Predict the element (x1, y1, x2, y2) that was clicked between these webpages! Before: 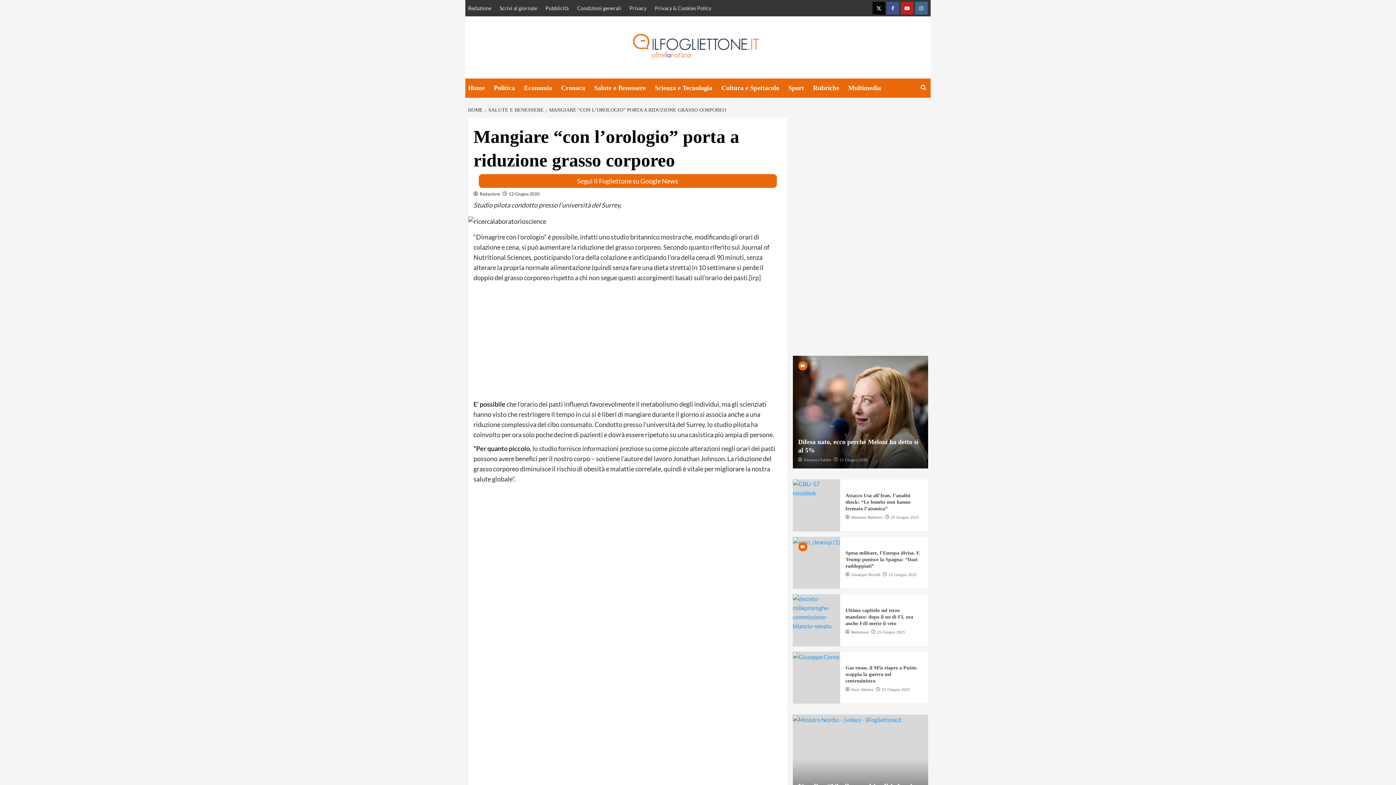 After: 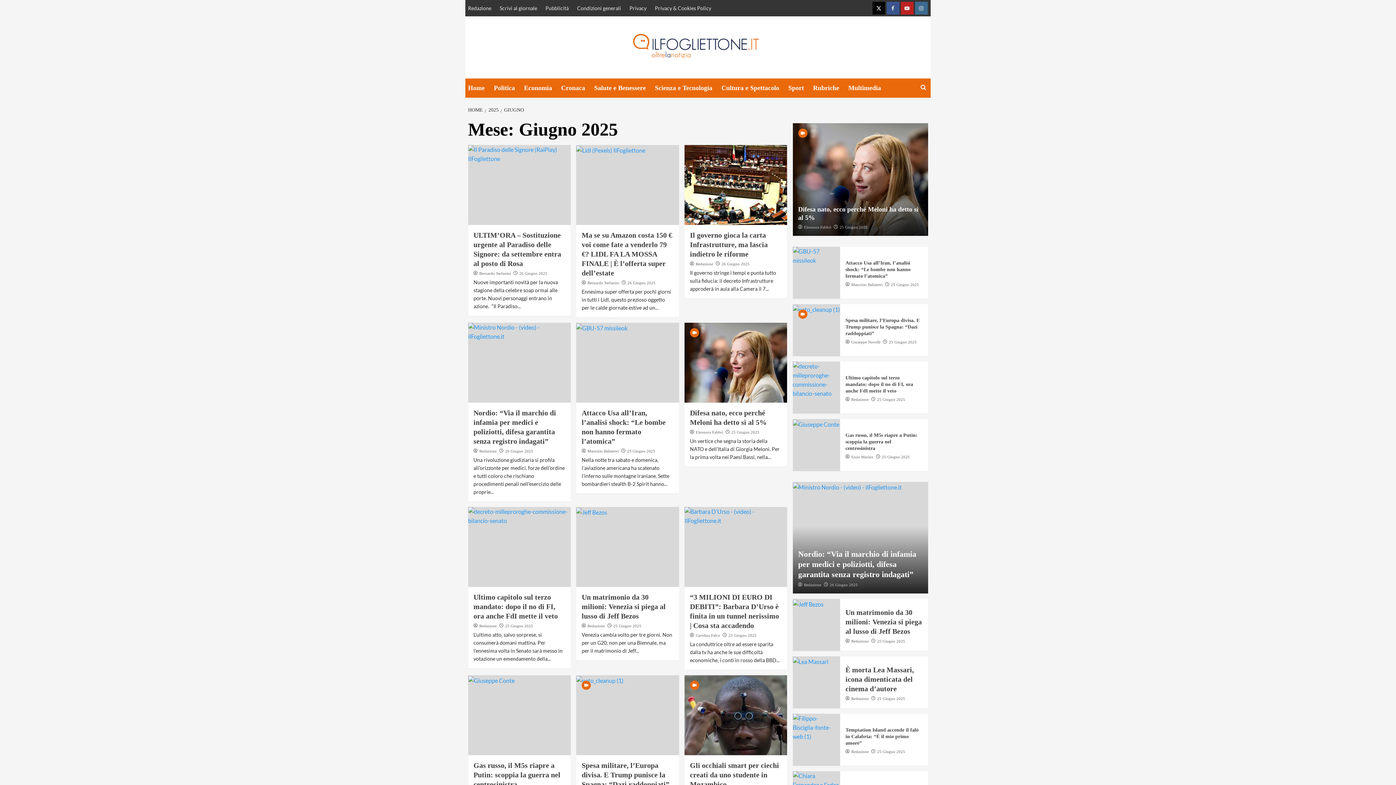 Action: label: 25 Giugno 2025 bbox: (888, 572, 916, 576)